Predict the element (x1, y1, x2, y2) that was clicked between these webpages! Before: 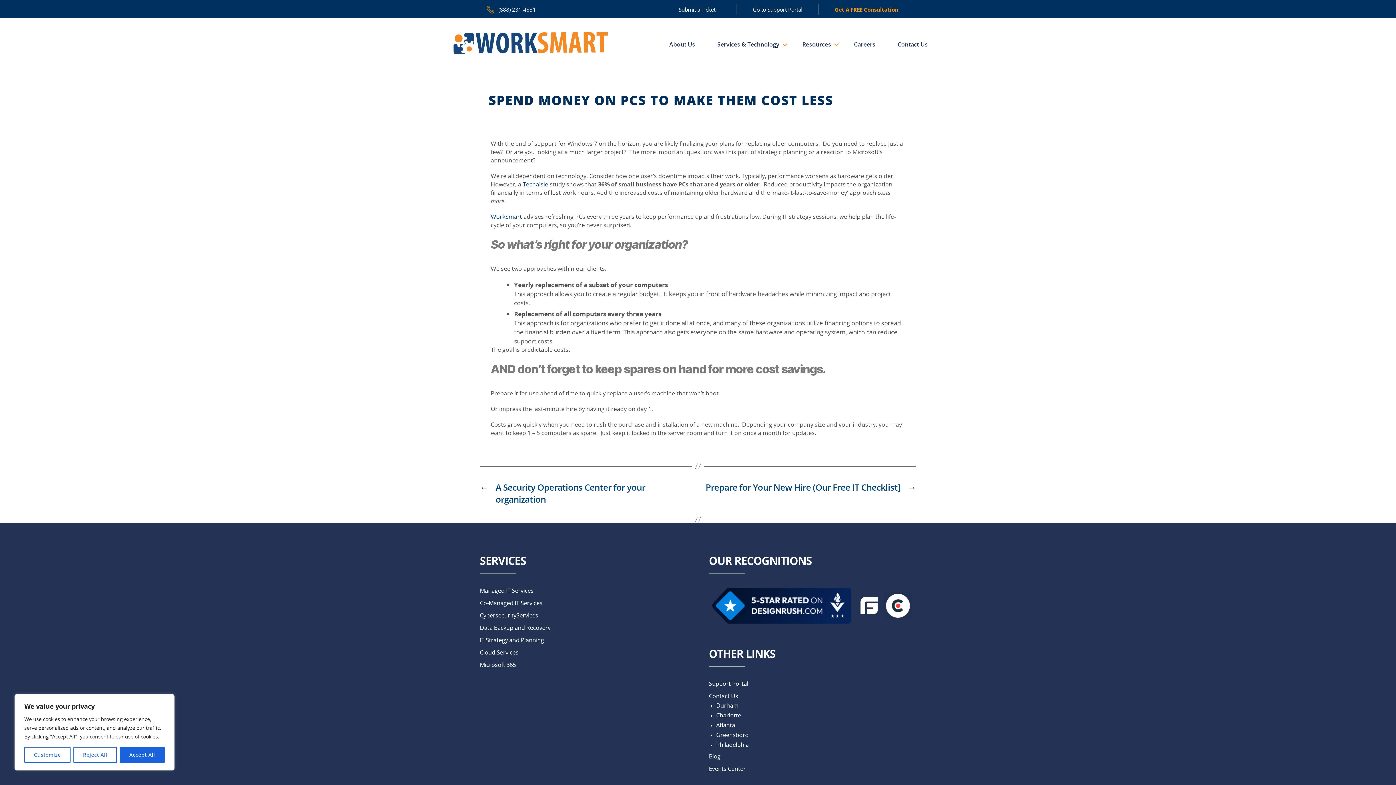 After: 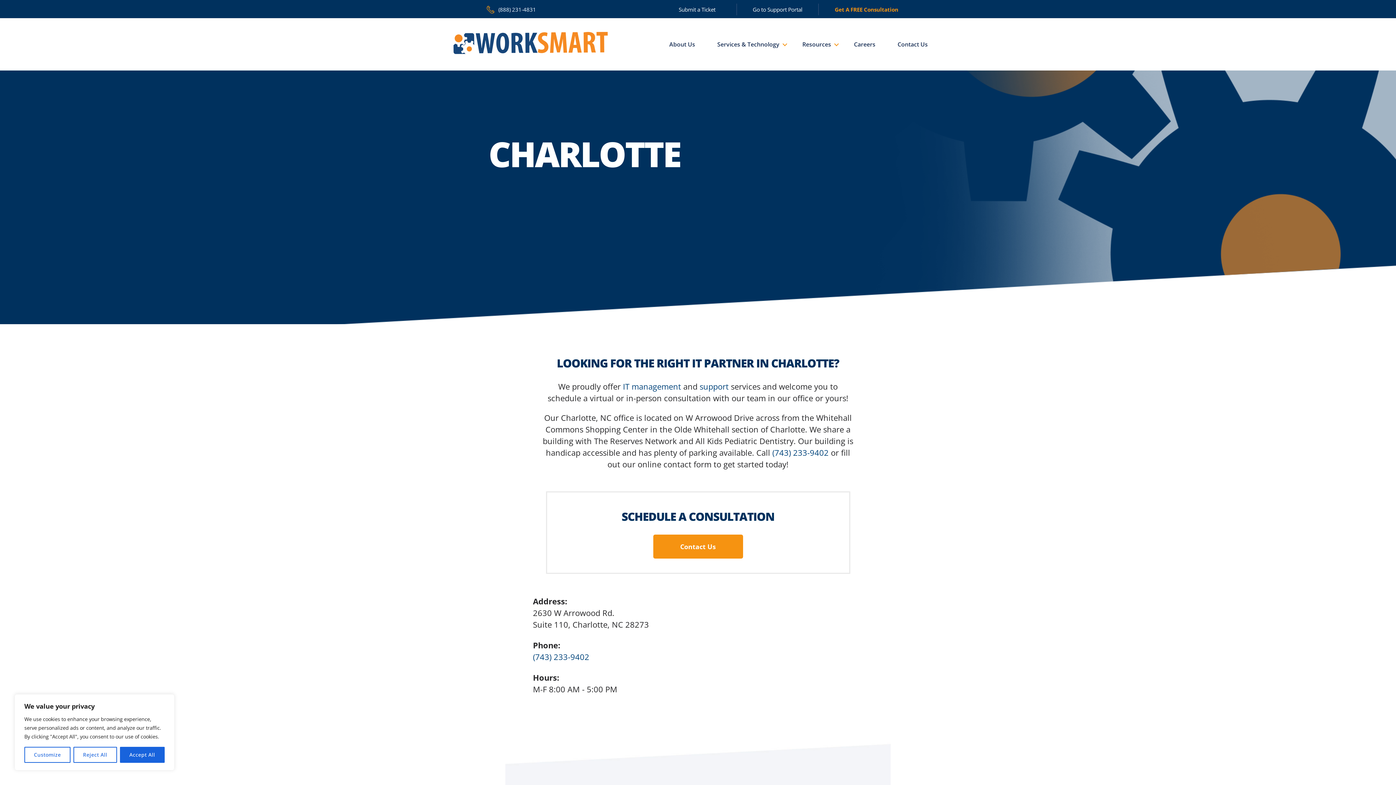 Action: label: Charlotte bbox: (716, 711, 741, 719)